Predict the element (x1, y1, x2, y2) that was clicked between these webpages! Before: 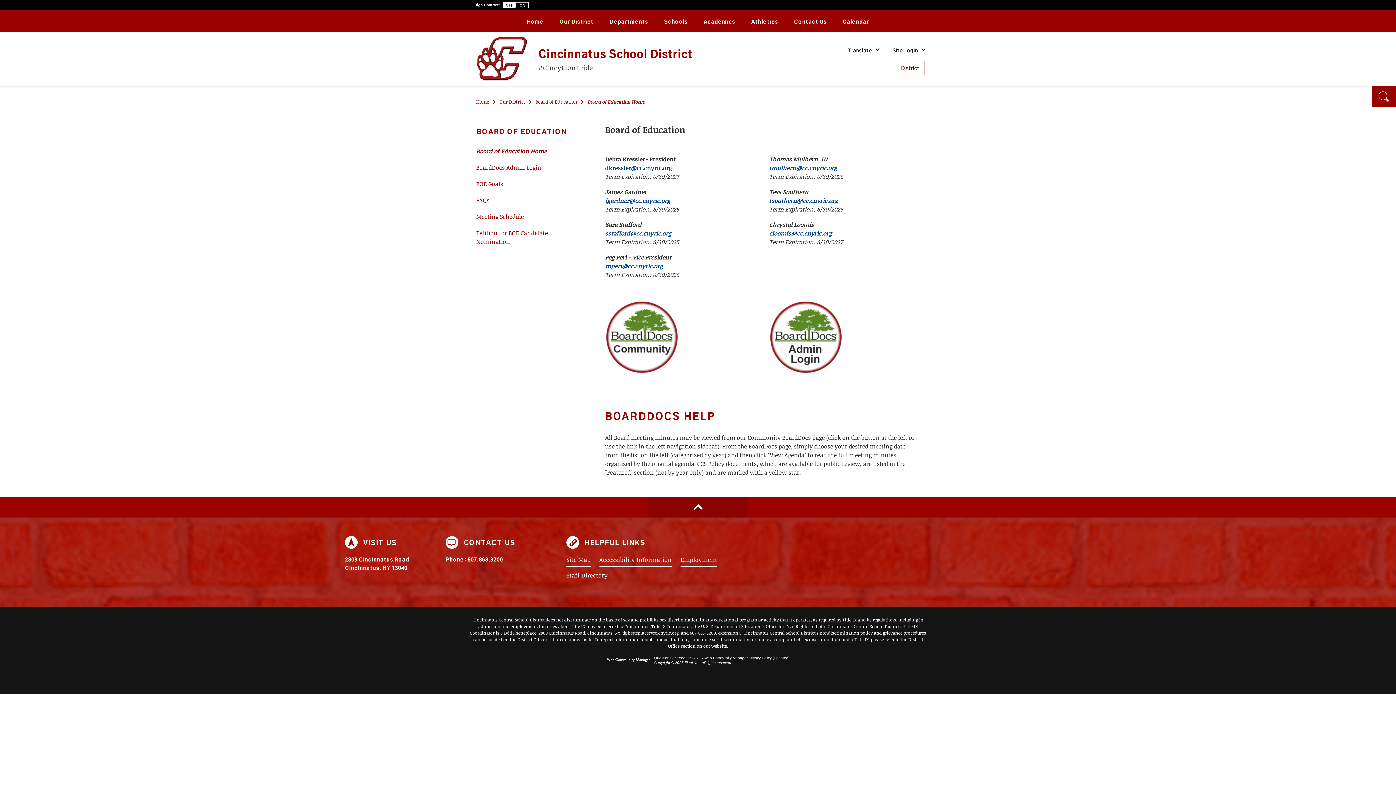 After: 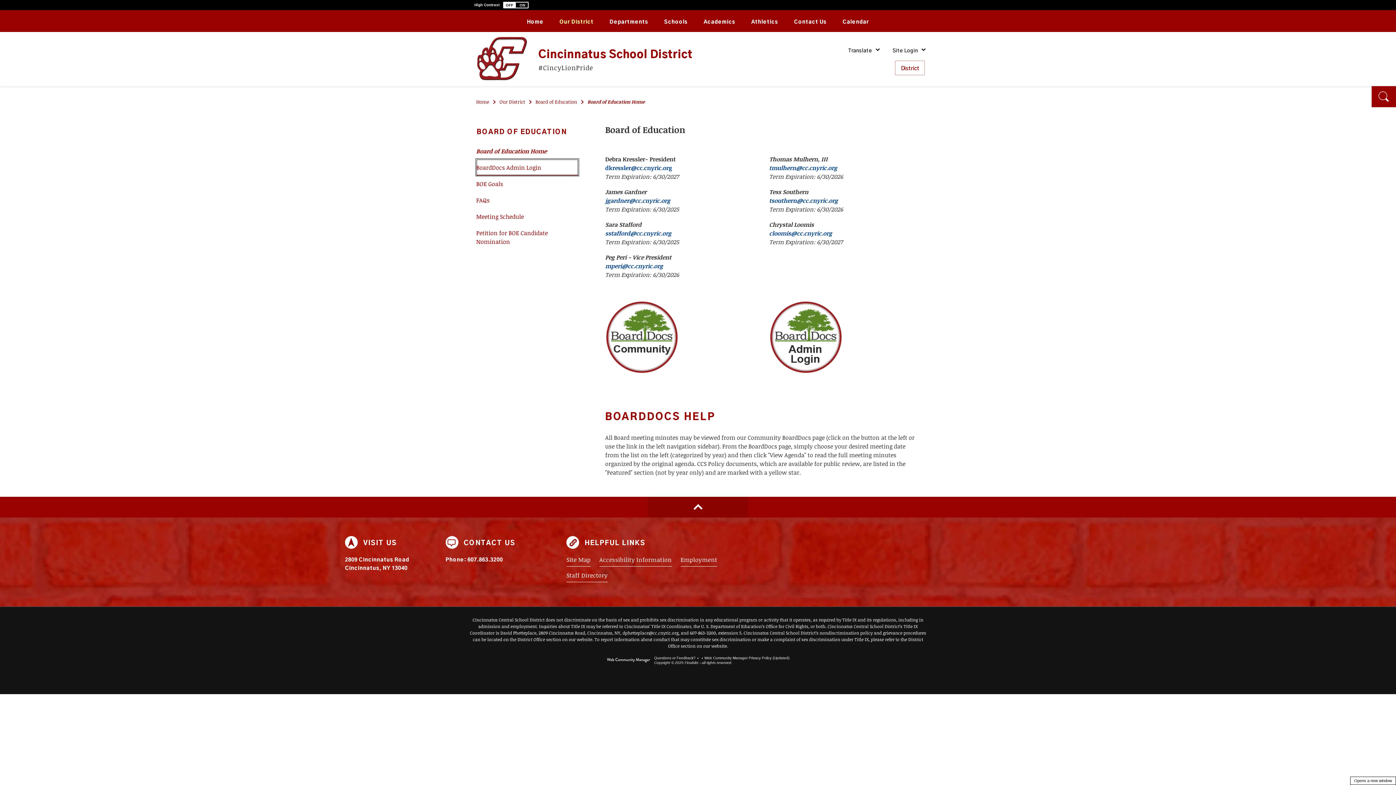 Action: bbox: (476, 159, 578, 175) label: BoardDocs Admin Login
 - Opens a new window